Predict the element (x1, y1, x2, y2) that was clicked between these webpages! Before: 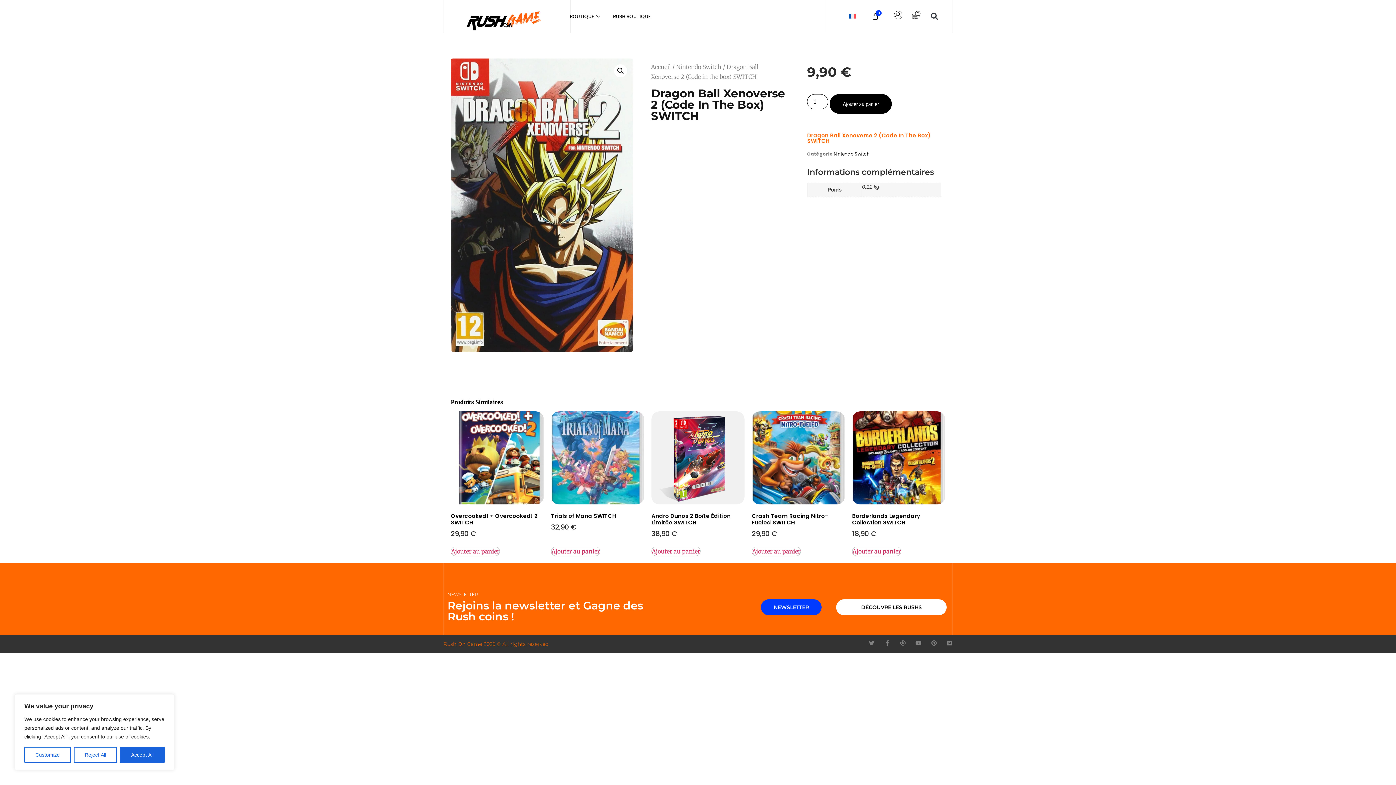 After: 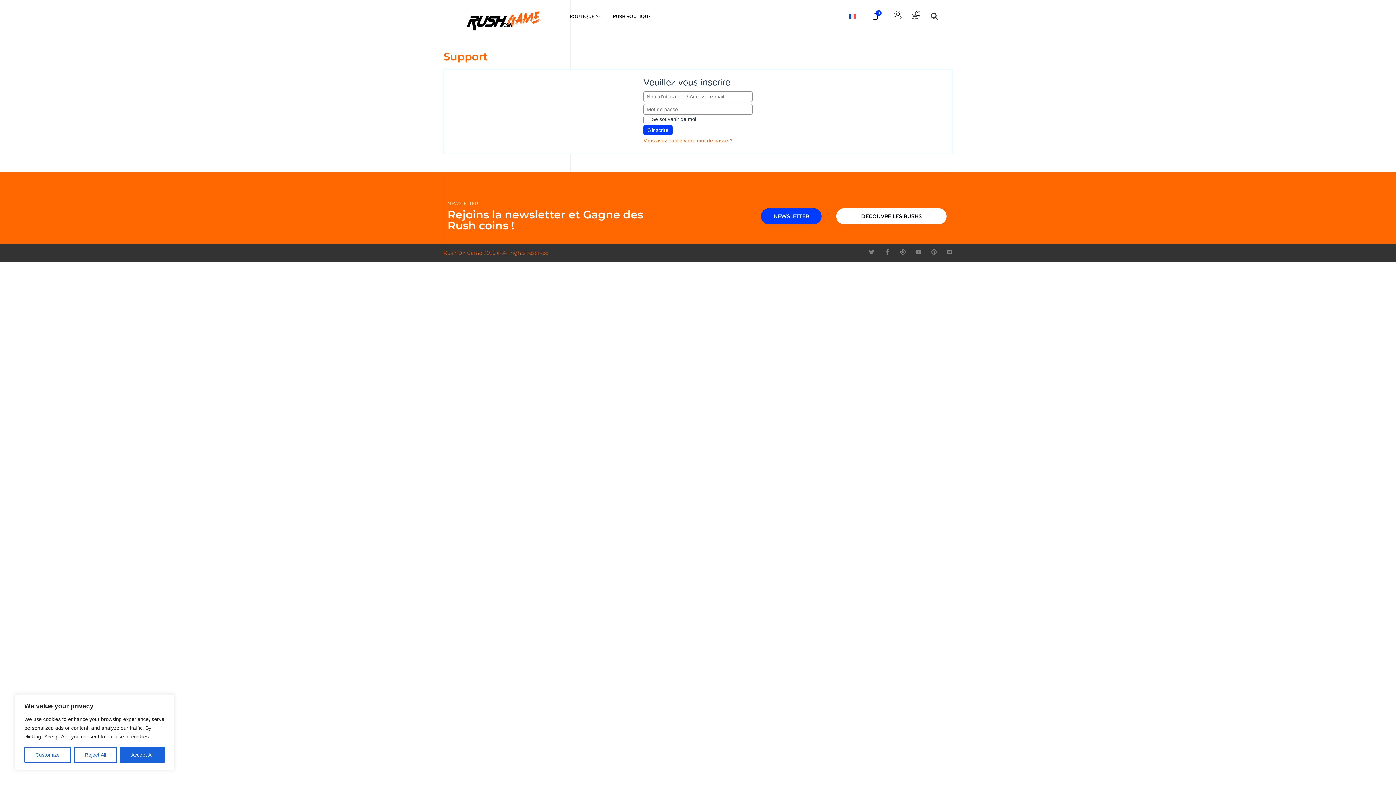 Action: bbox: (912, 11, 920, 19)